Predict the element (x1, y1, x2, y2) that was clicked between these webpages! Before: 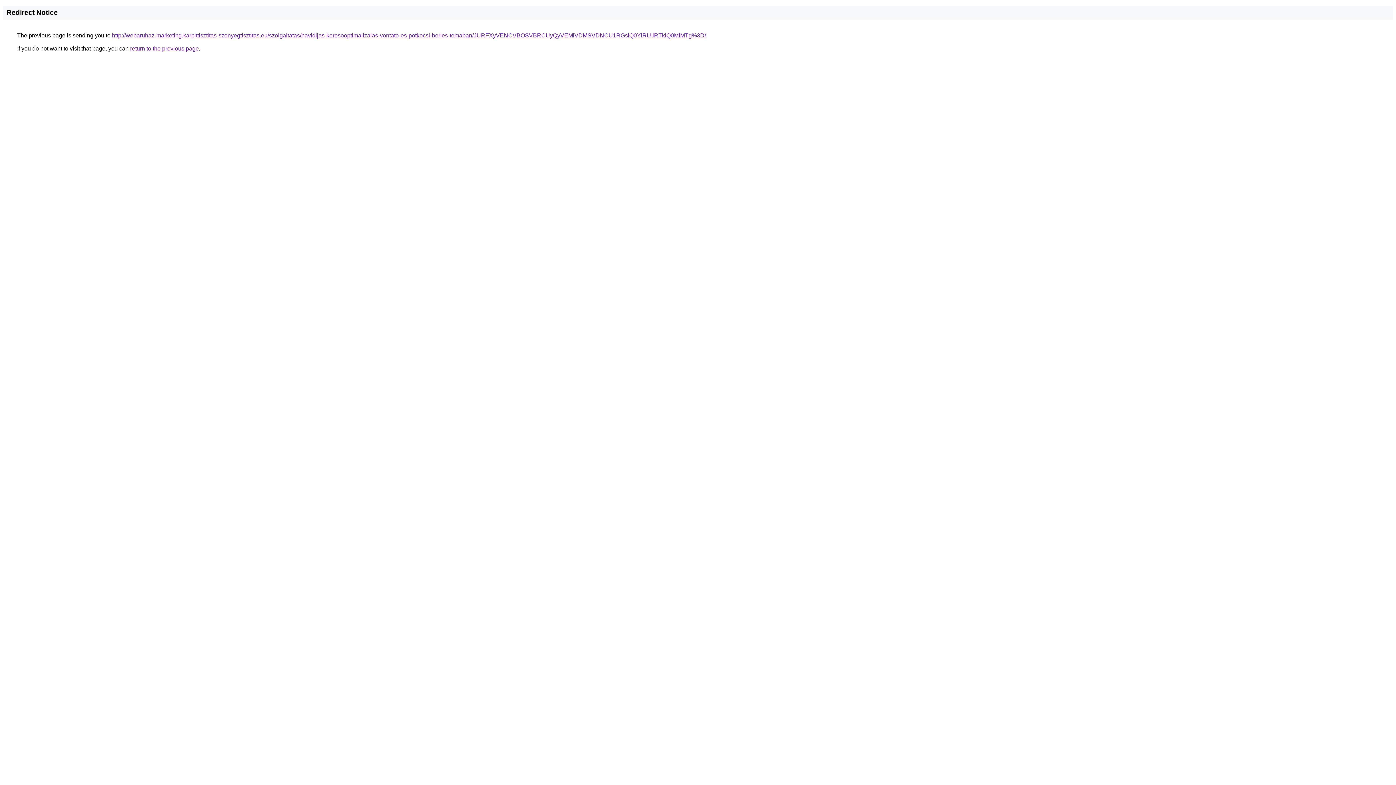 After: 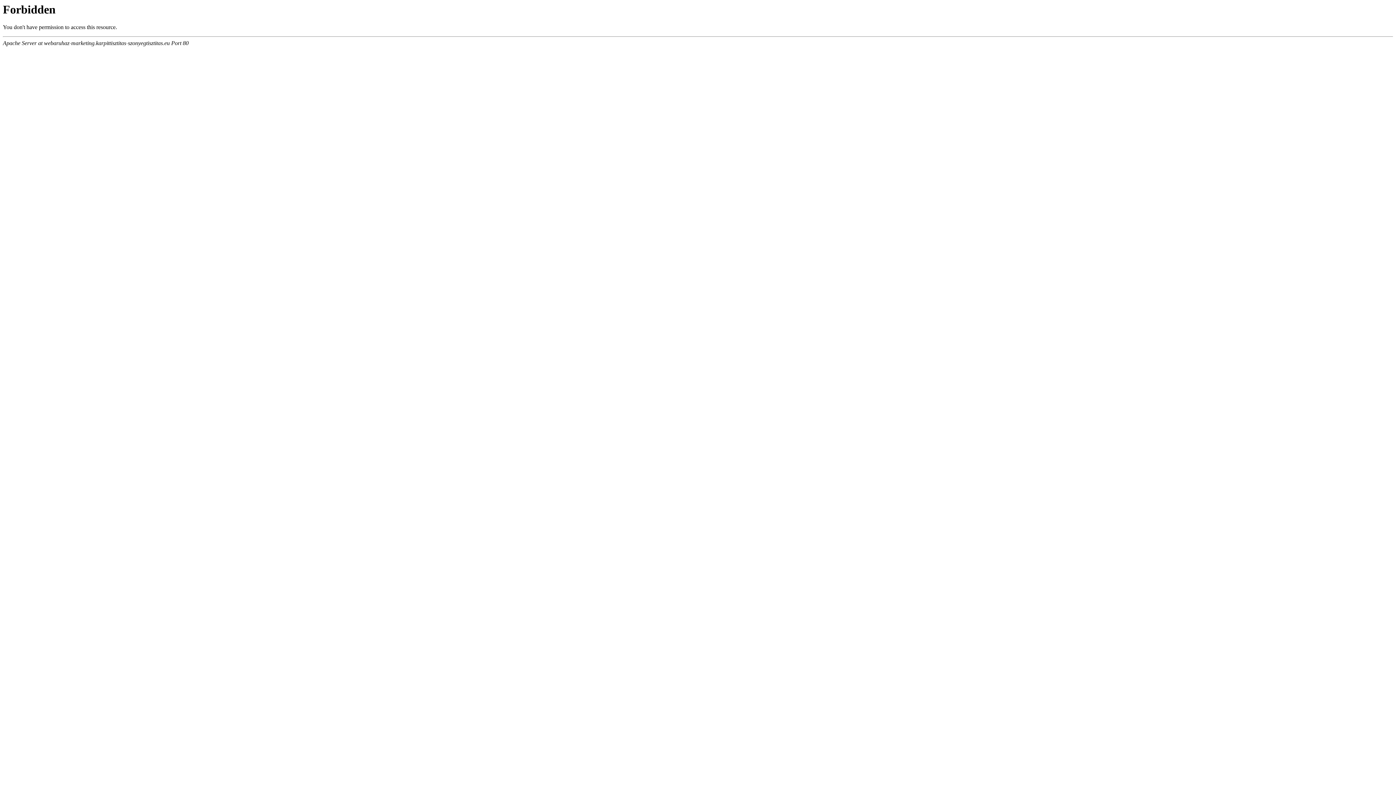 Action: label: http://webaruhaz-marketing.karpittisztitas-szonyegtisztitas.eu/szolgaltatas/havidijas-keresooptimalizalas-vontato-es-potkocsi-berles-temaban/JURFXyVENCVBOSVBRCUyQyVEMiVDMSVDNCU1RGslQ0YlRUIlRTklQ0MlMTg%3D/ bbox: (112, 32, 706, 38)